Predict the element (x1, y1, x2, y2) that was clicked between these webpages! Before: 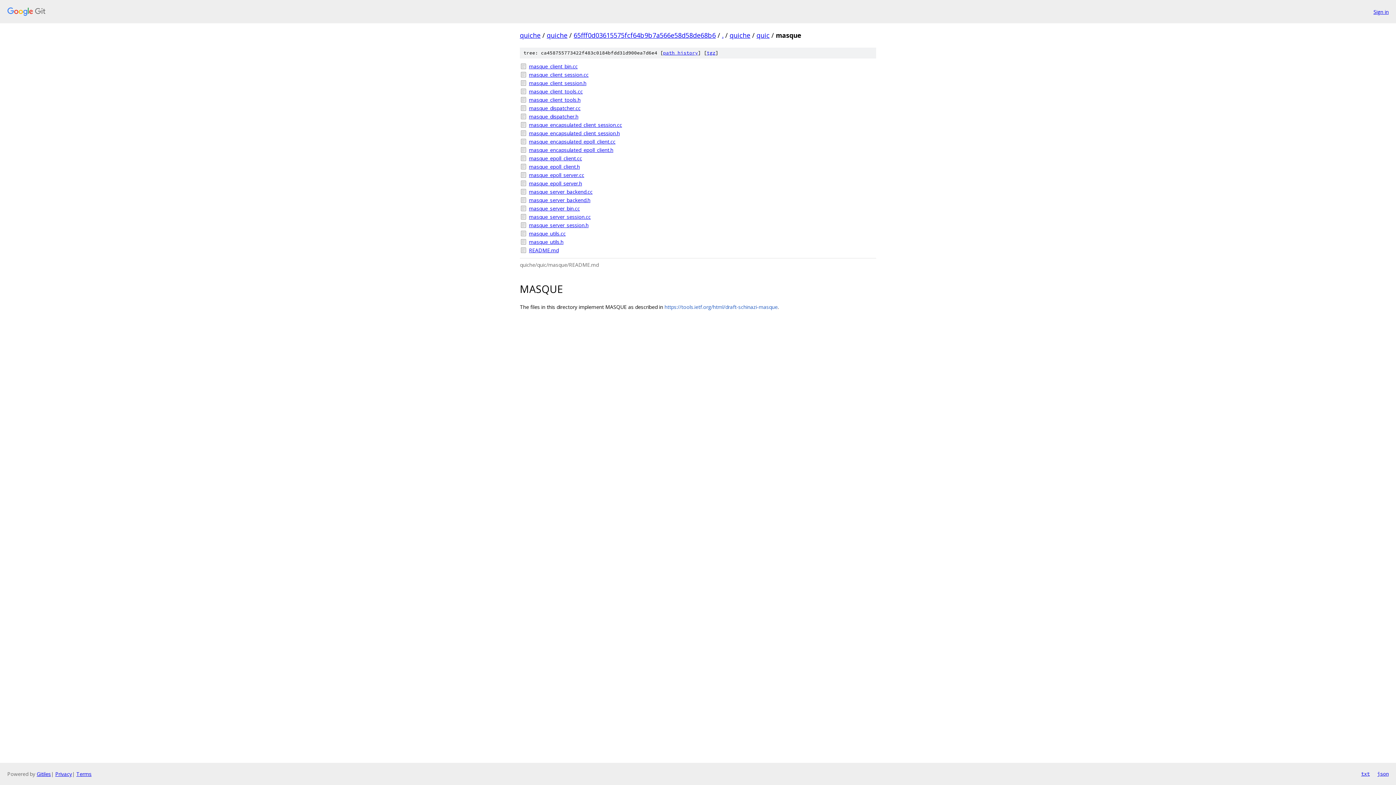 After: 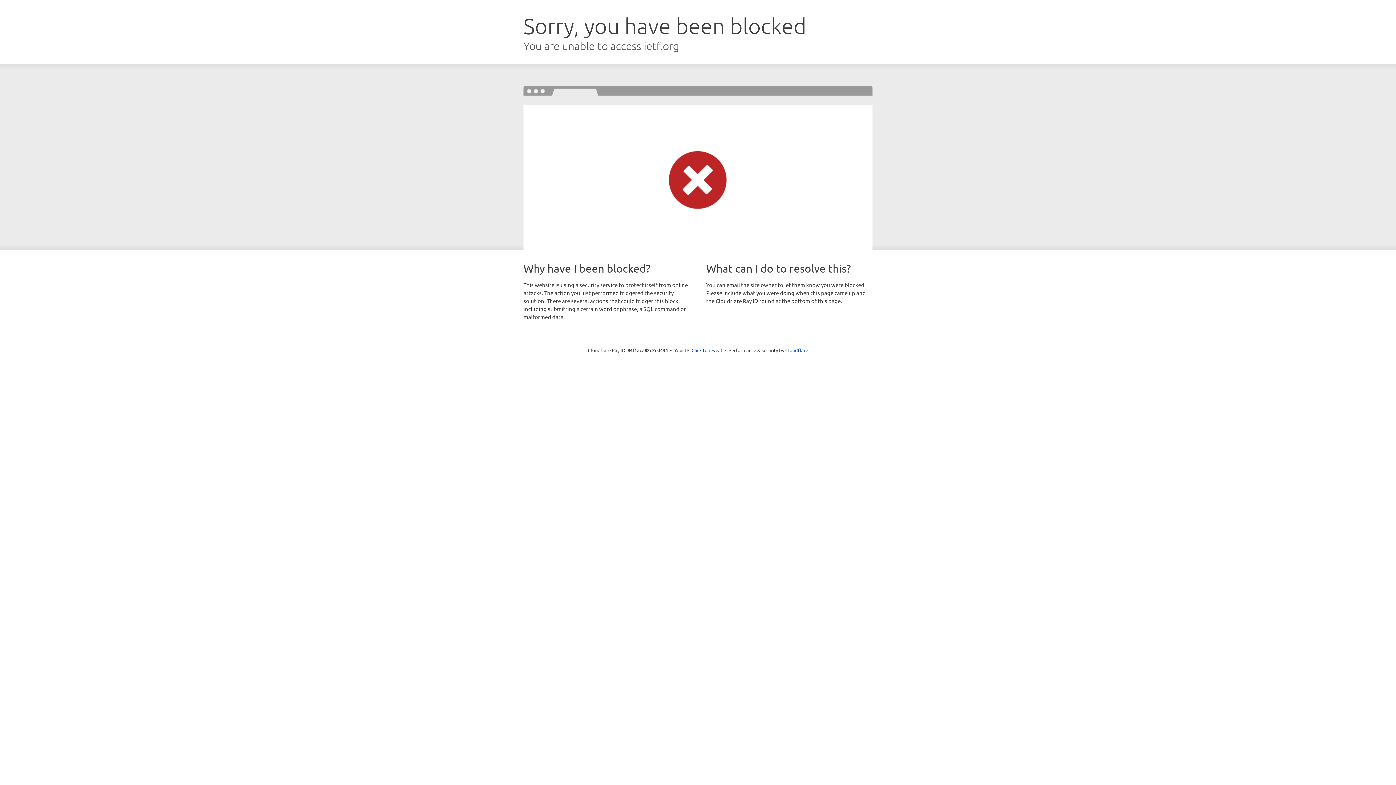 Action: bbox: (664, 303, 777, 310) label: https://tools.ietf.org/html/draft-schinazi-masque